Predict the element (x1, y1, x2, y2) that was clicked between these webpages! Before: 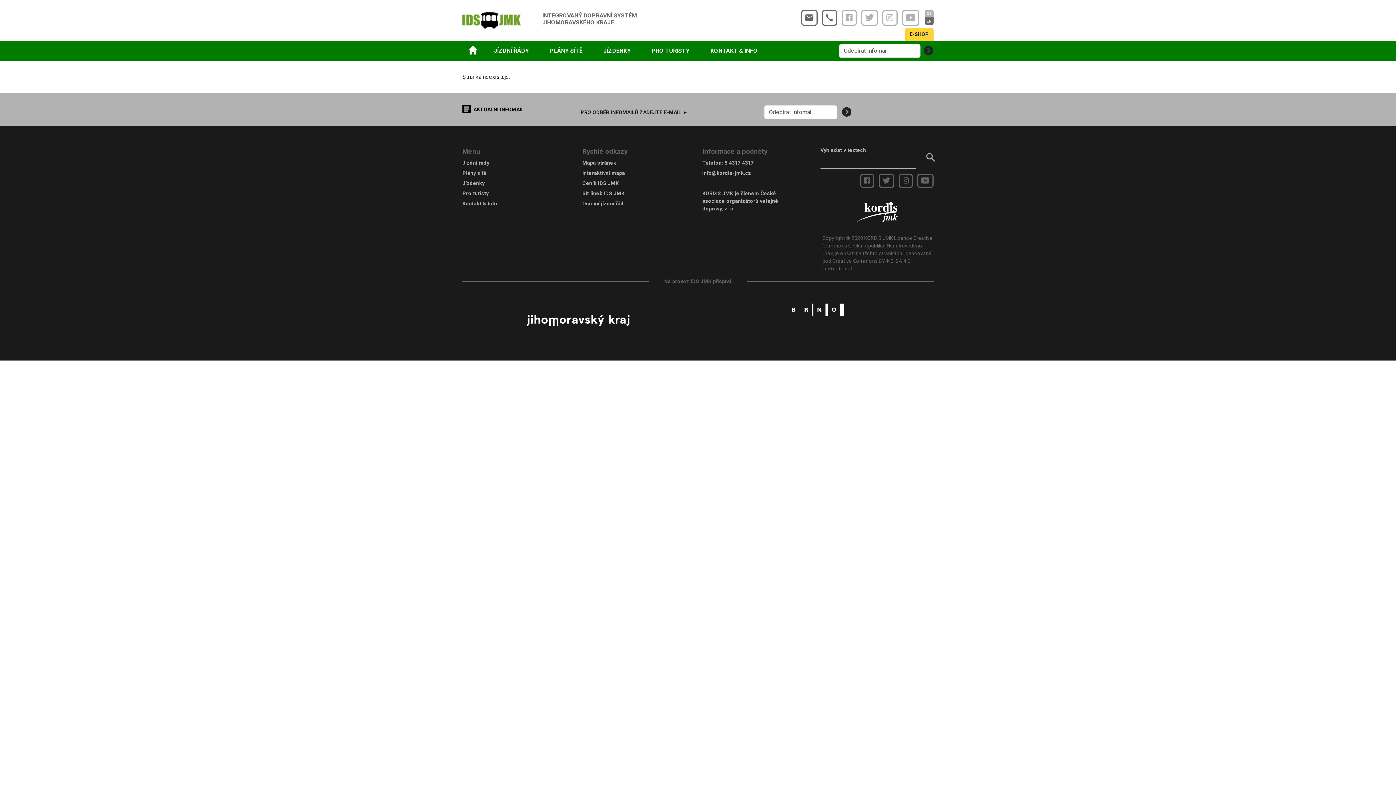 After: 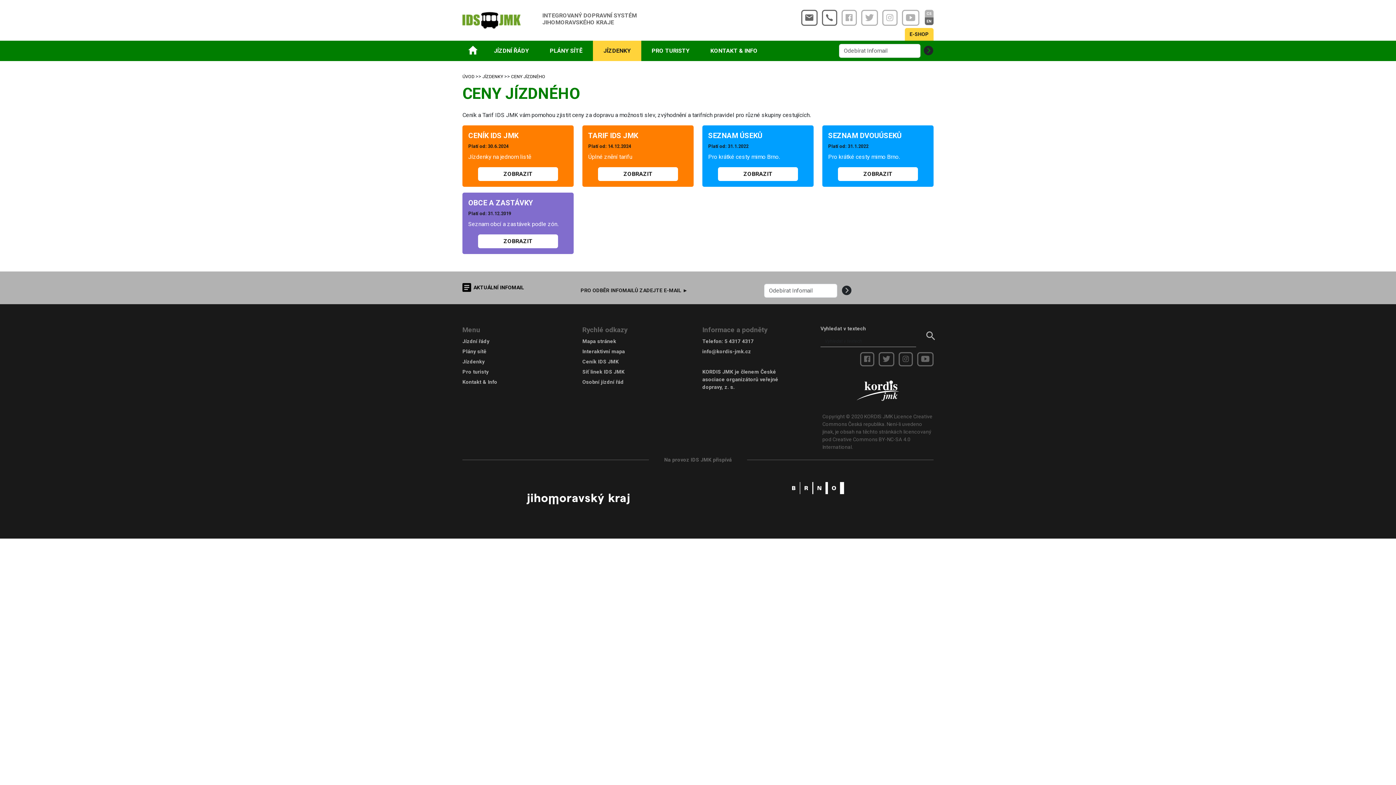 Action: bbox: (462, 180, 484, 186) label: Jízdenky